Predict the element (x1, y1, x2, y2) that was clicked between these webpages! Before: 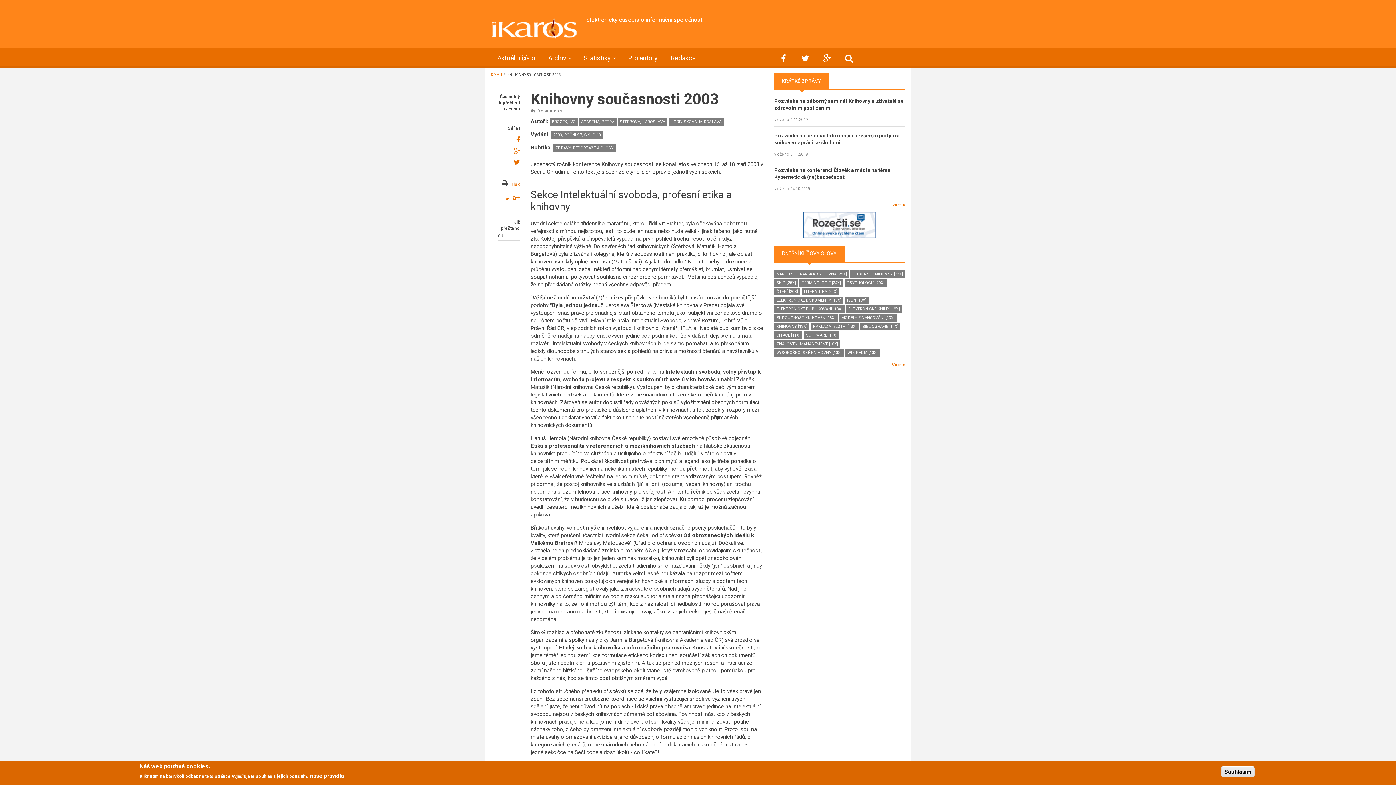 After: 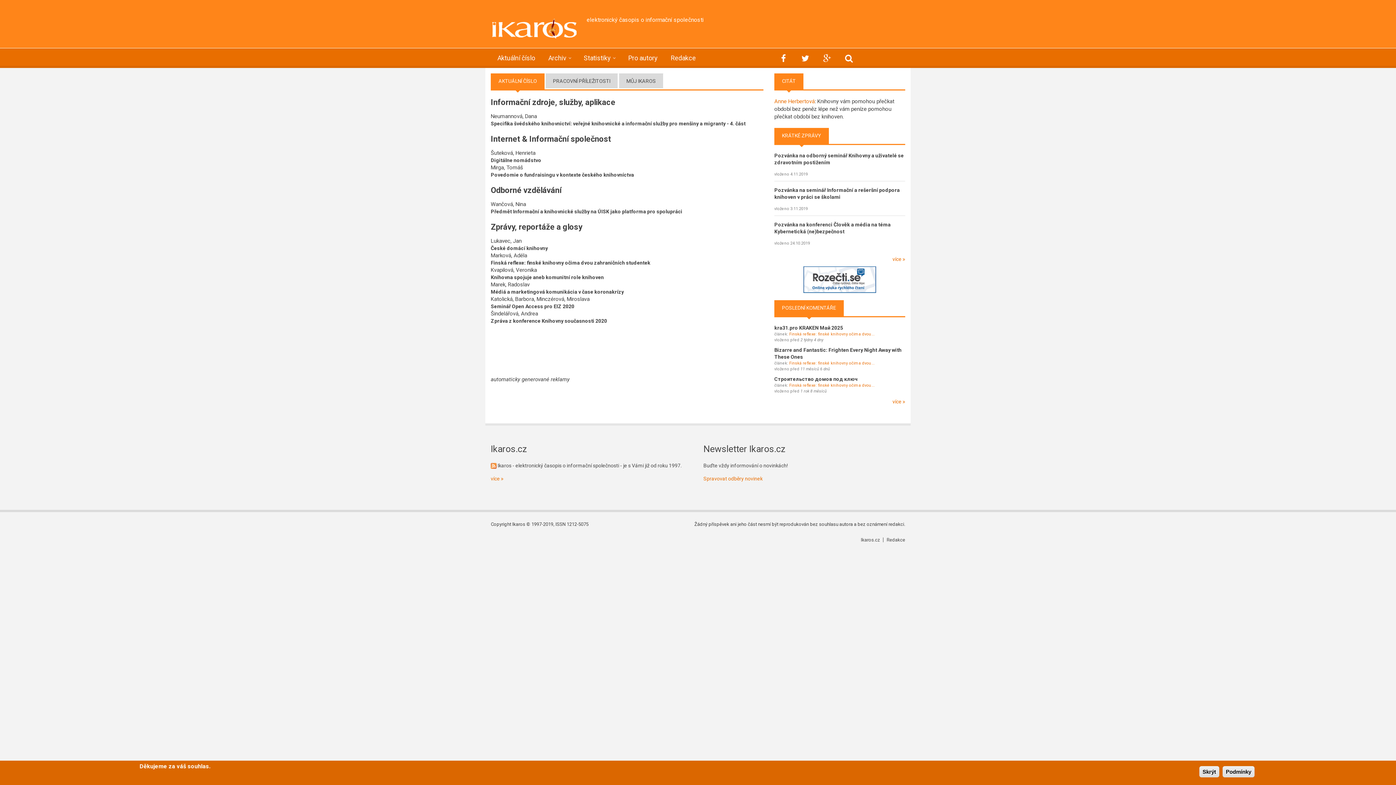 Action: bbox: (490, 72, 501, 76) label: DOMŮ